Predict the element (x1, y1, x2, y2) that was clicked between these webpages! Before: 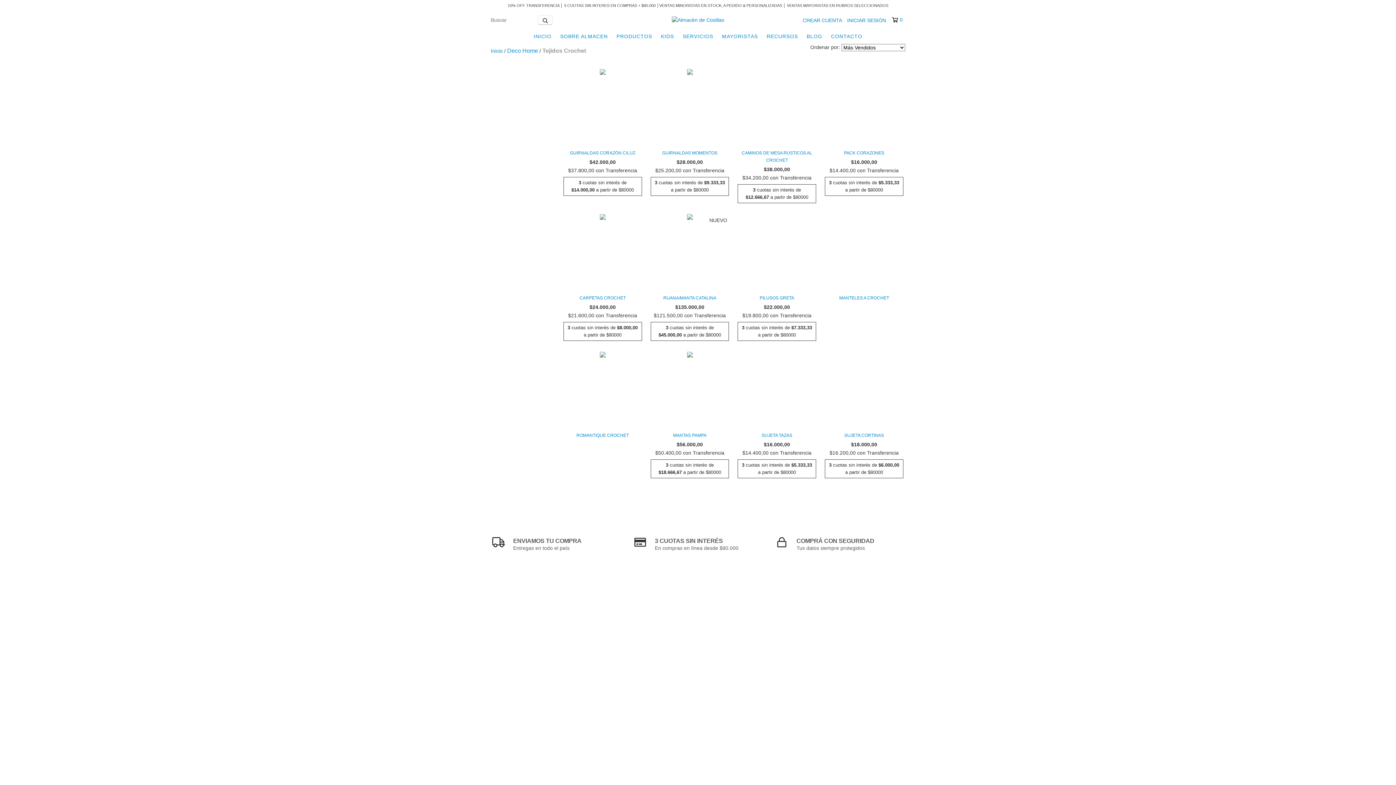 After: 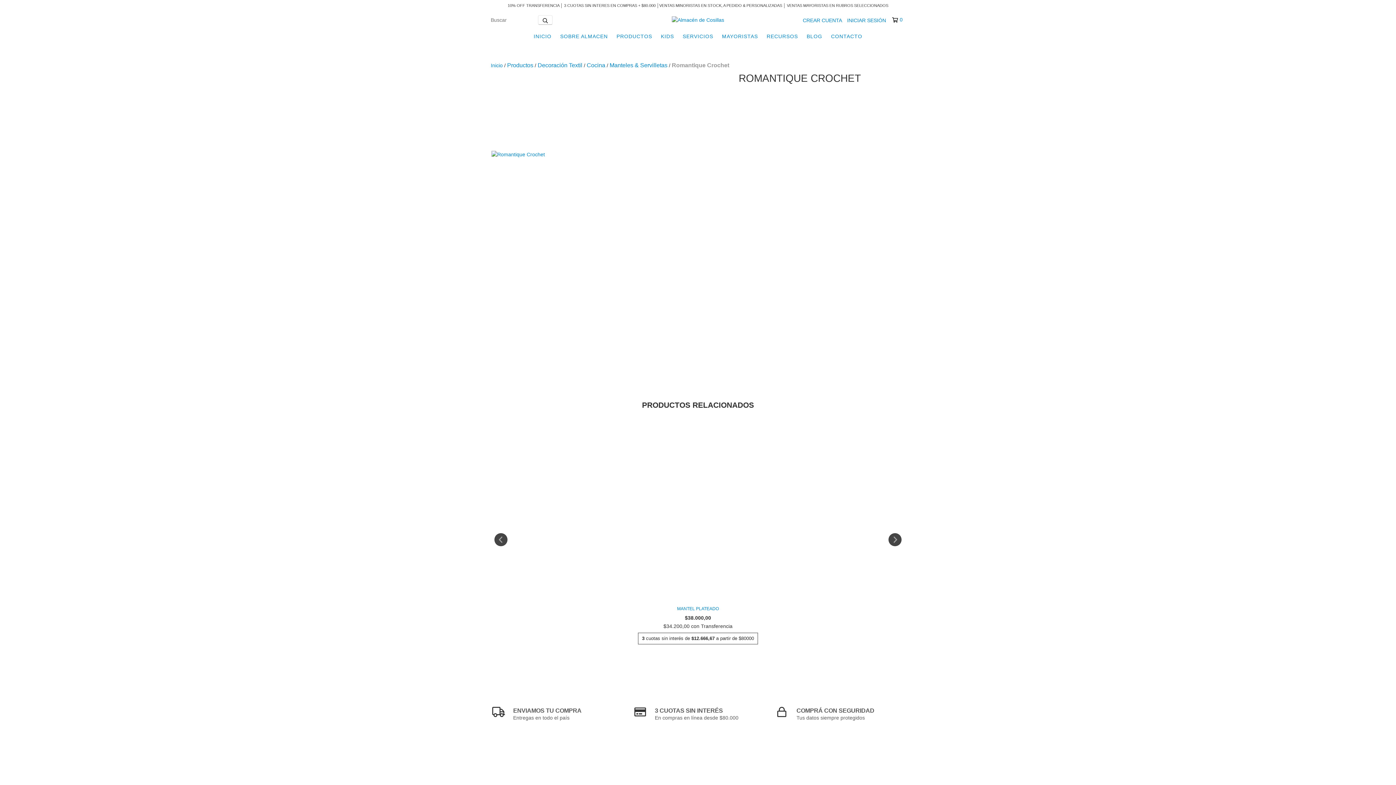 Action: label: Romantique Crochet bbox: (565, 432, 640, 439)